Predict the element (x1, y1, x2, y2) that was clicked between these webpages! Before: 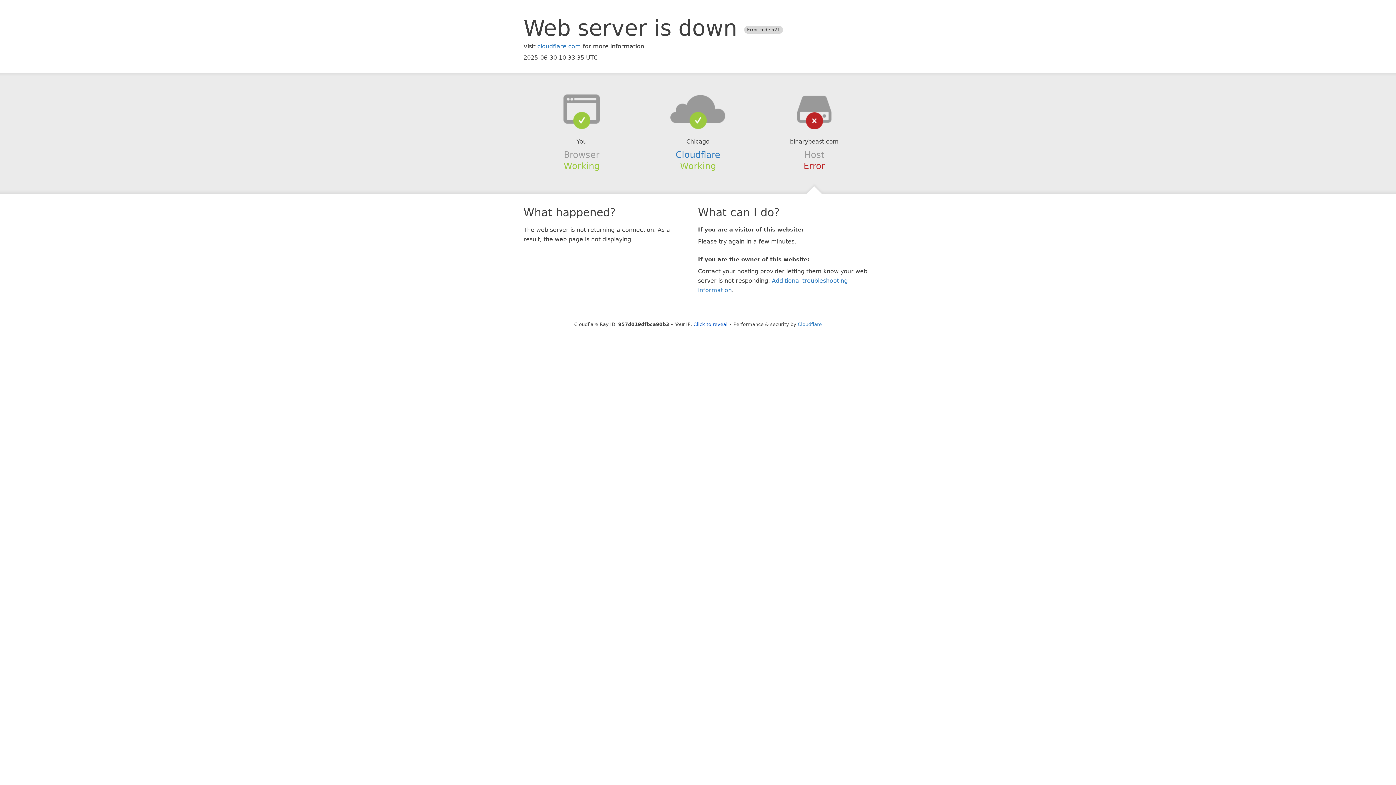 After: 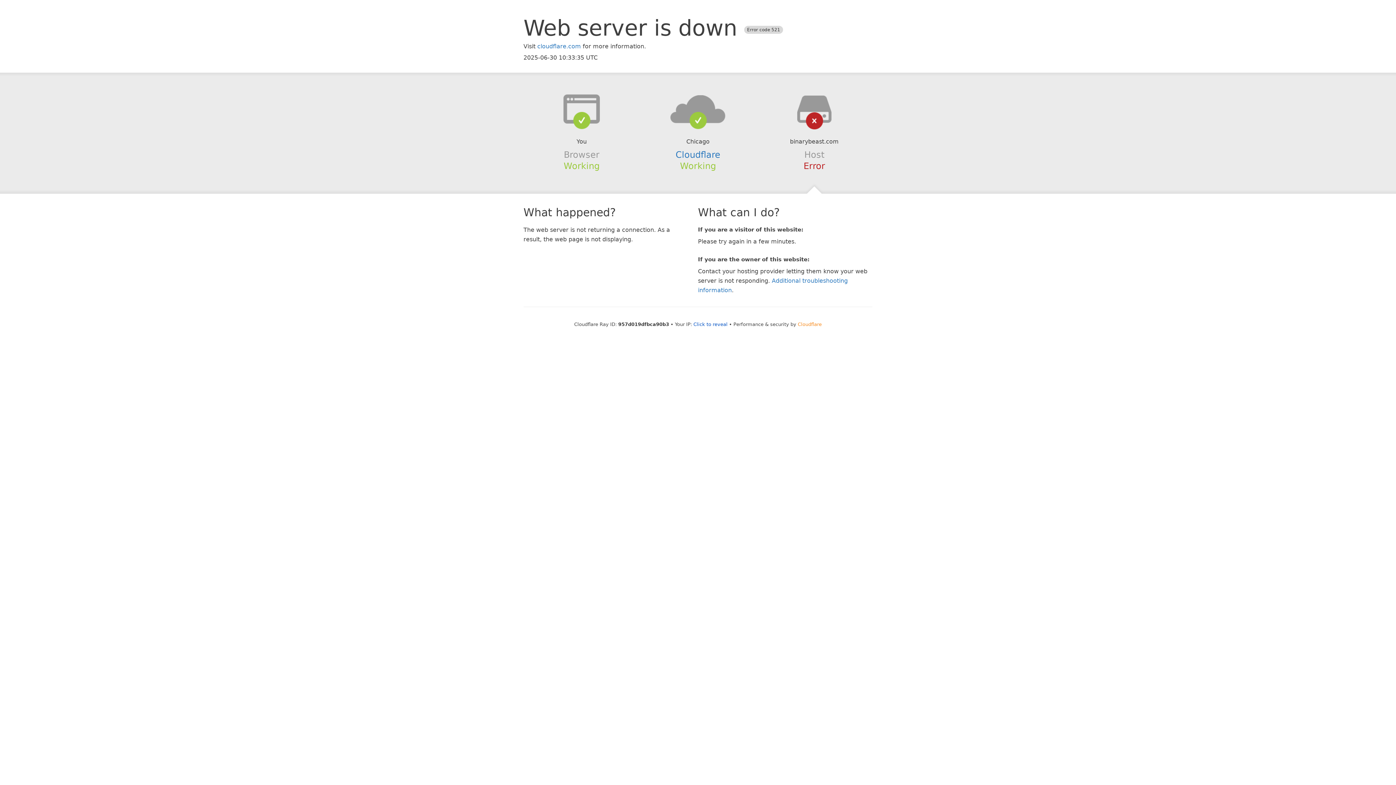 Action: bbox: (798, 321, 822, 327) label: Cloudflare